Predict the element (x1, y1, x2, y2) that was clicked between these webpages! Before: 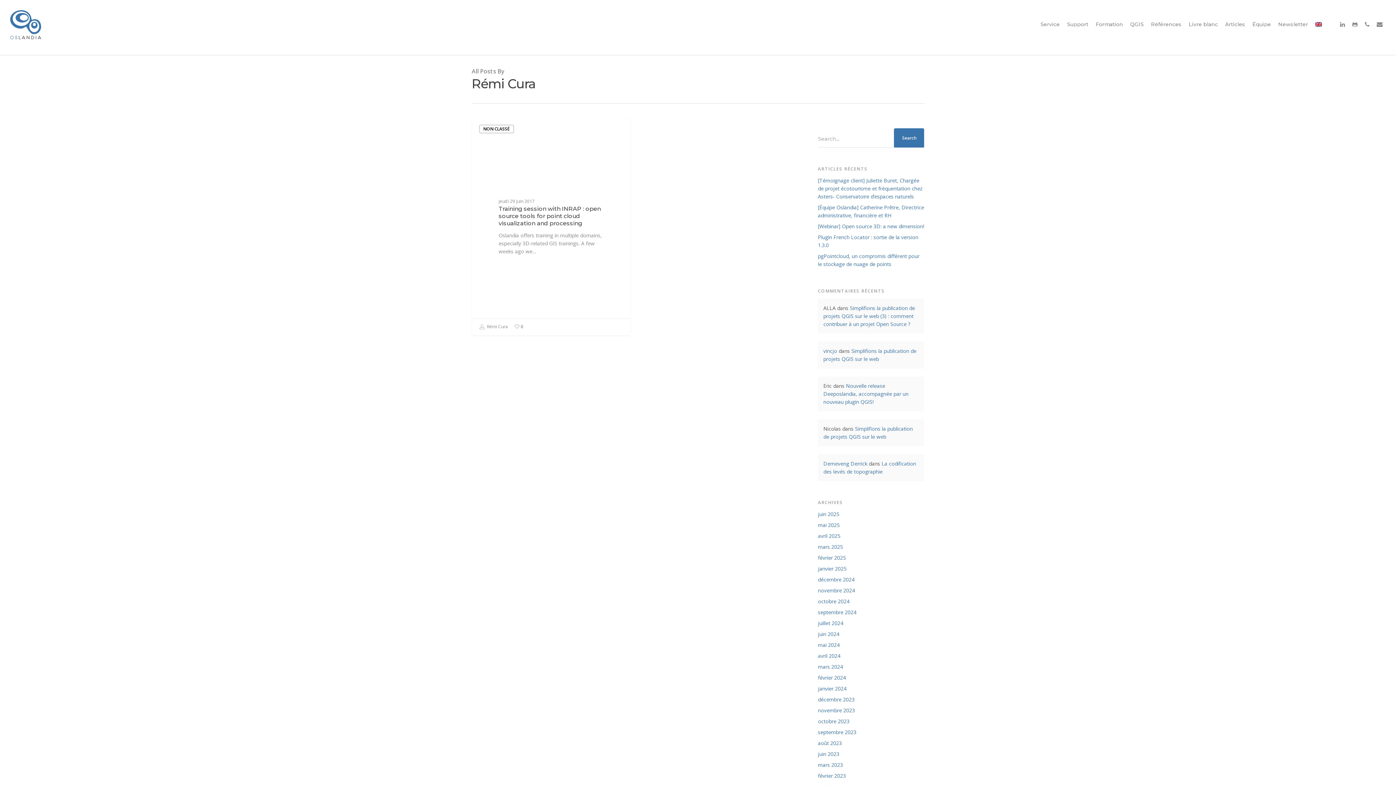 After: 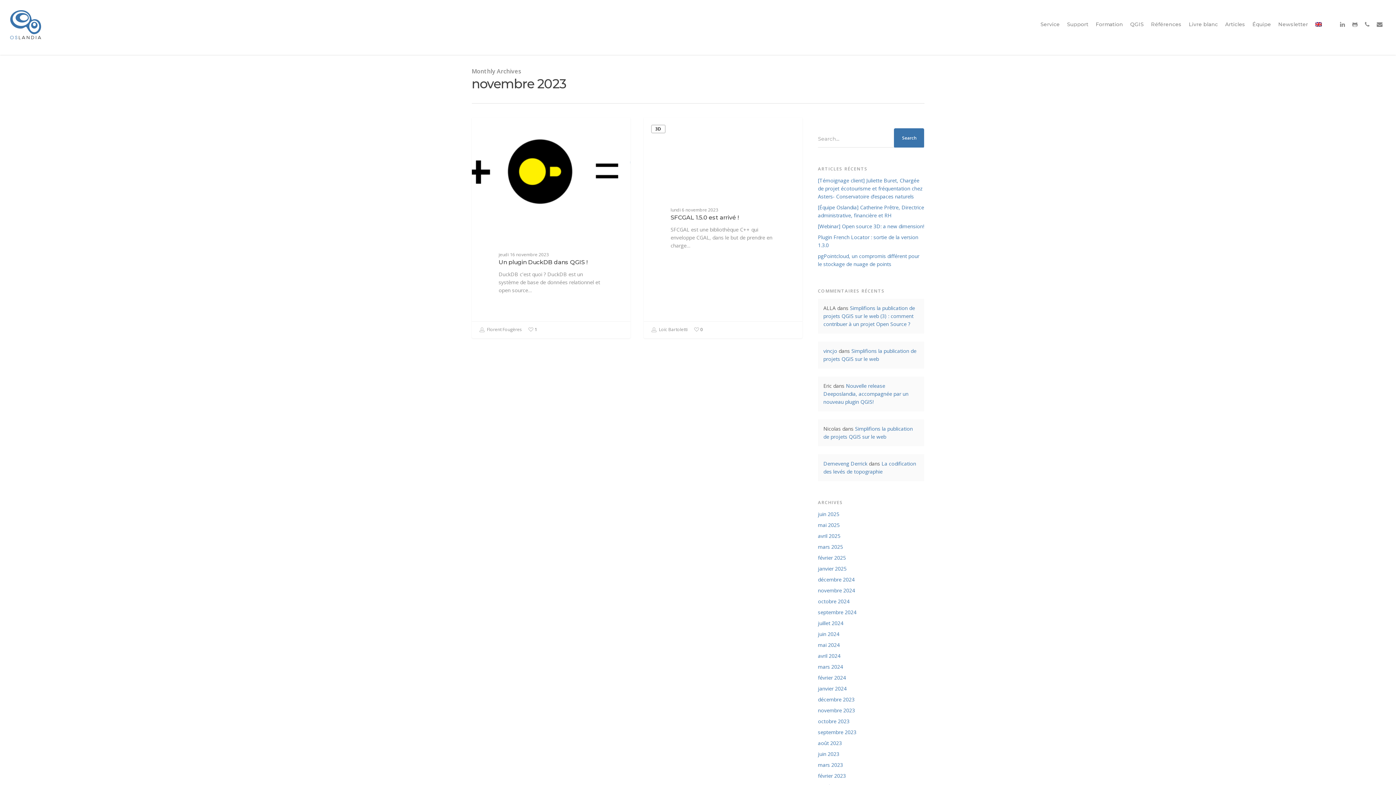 Action: bbox: (818, 706, 924, 714) label: novembre 2023